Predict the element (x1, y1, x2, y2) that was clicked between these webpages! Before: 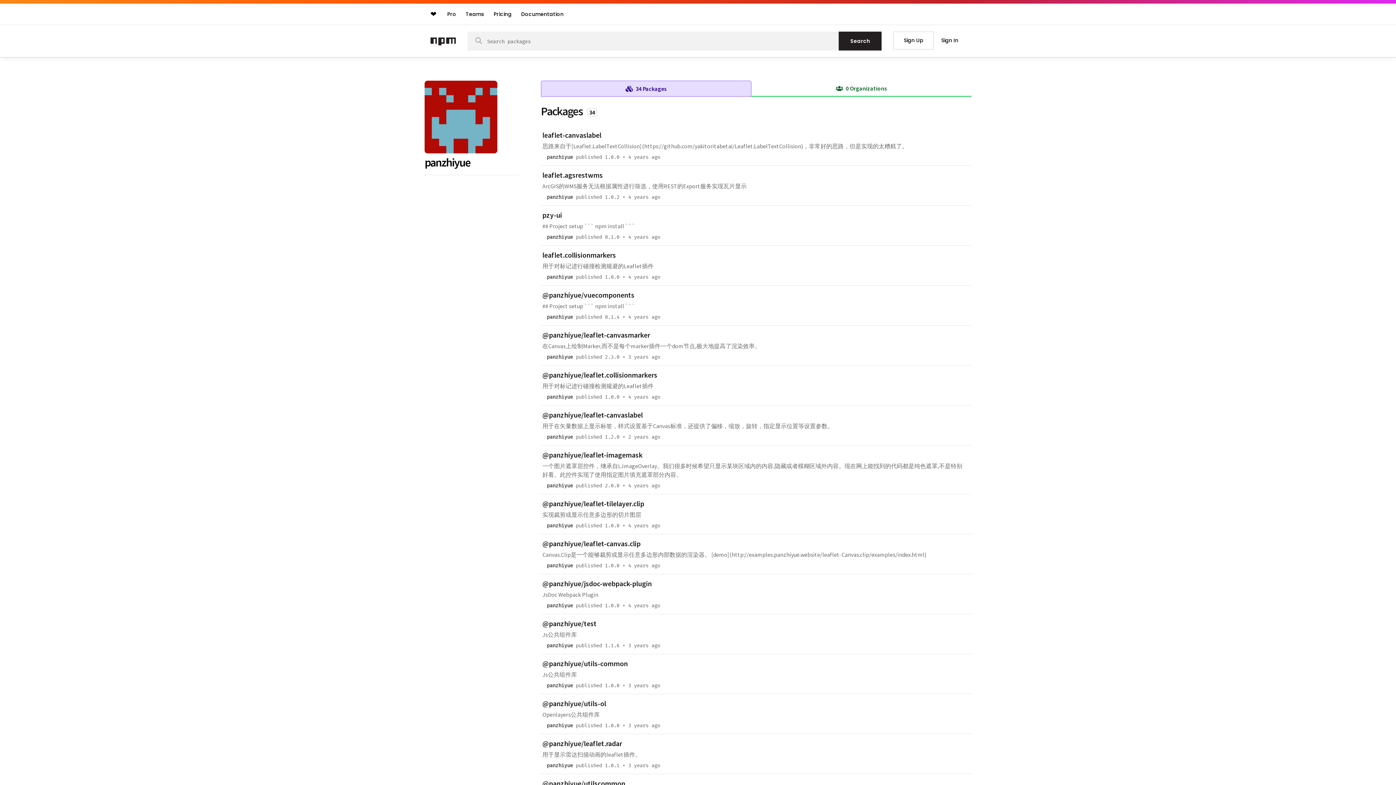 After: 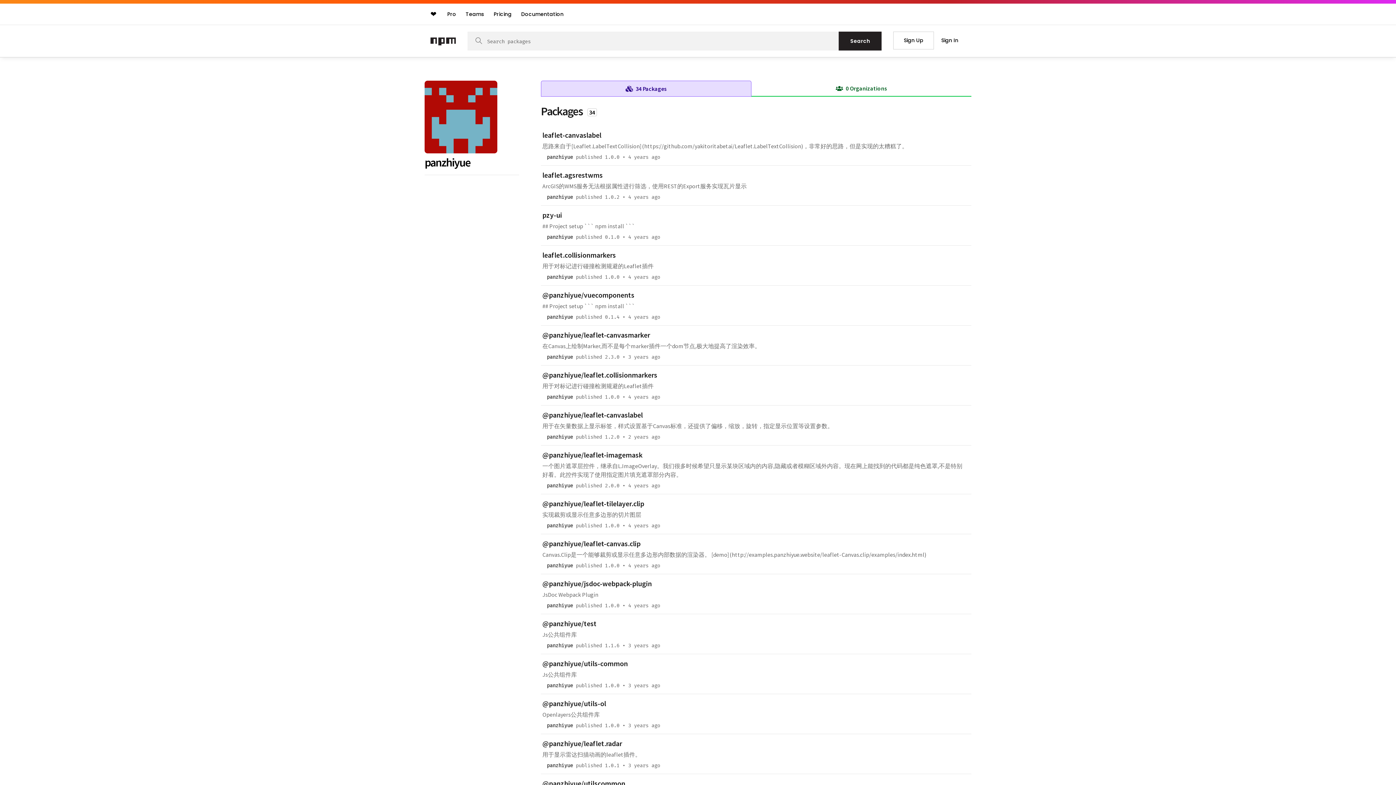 Action: label: publisher panzhiyue bbox: (544, 313, 576, 321)